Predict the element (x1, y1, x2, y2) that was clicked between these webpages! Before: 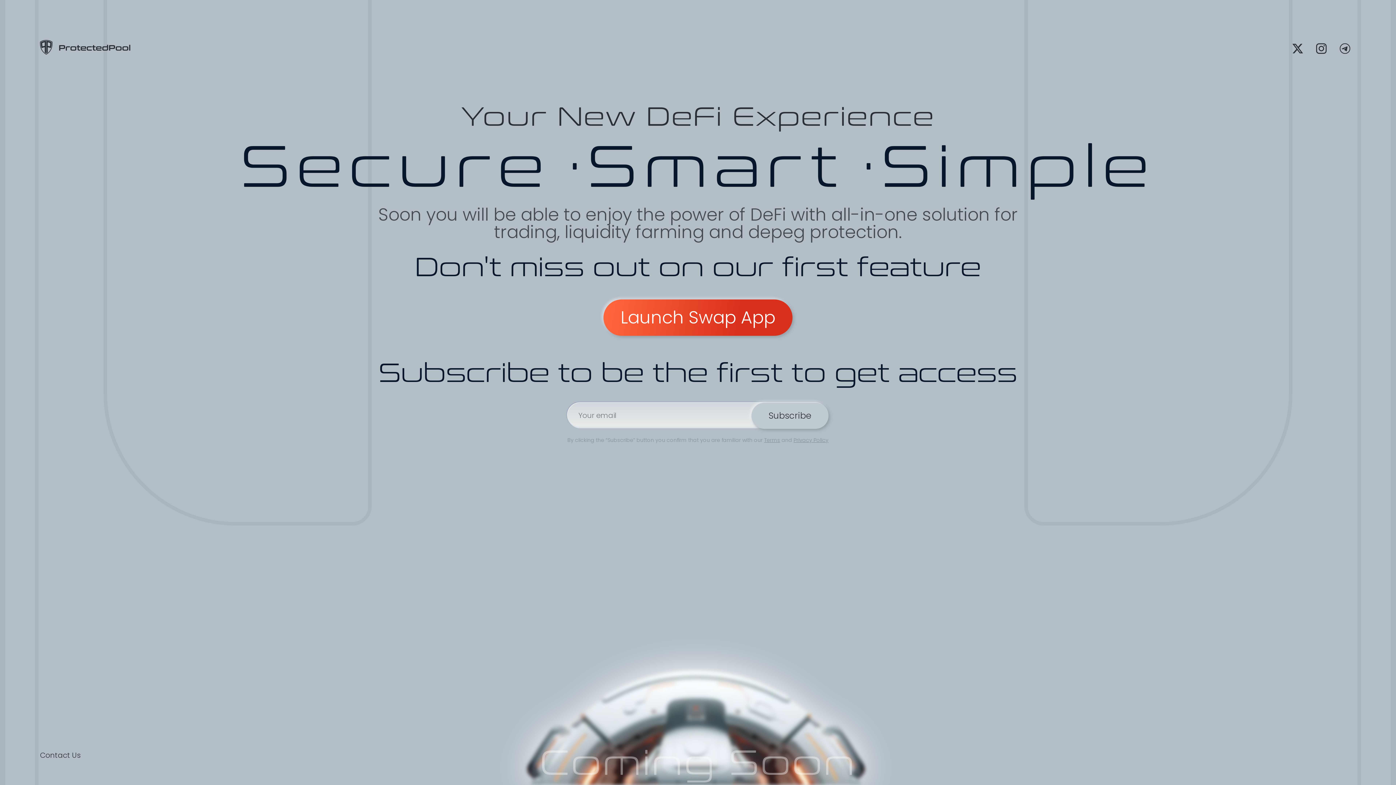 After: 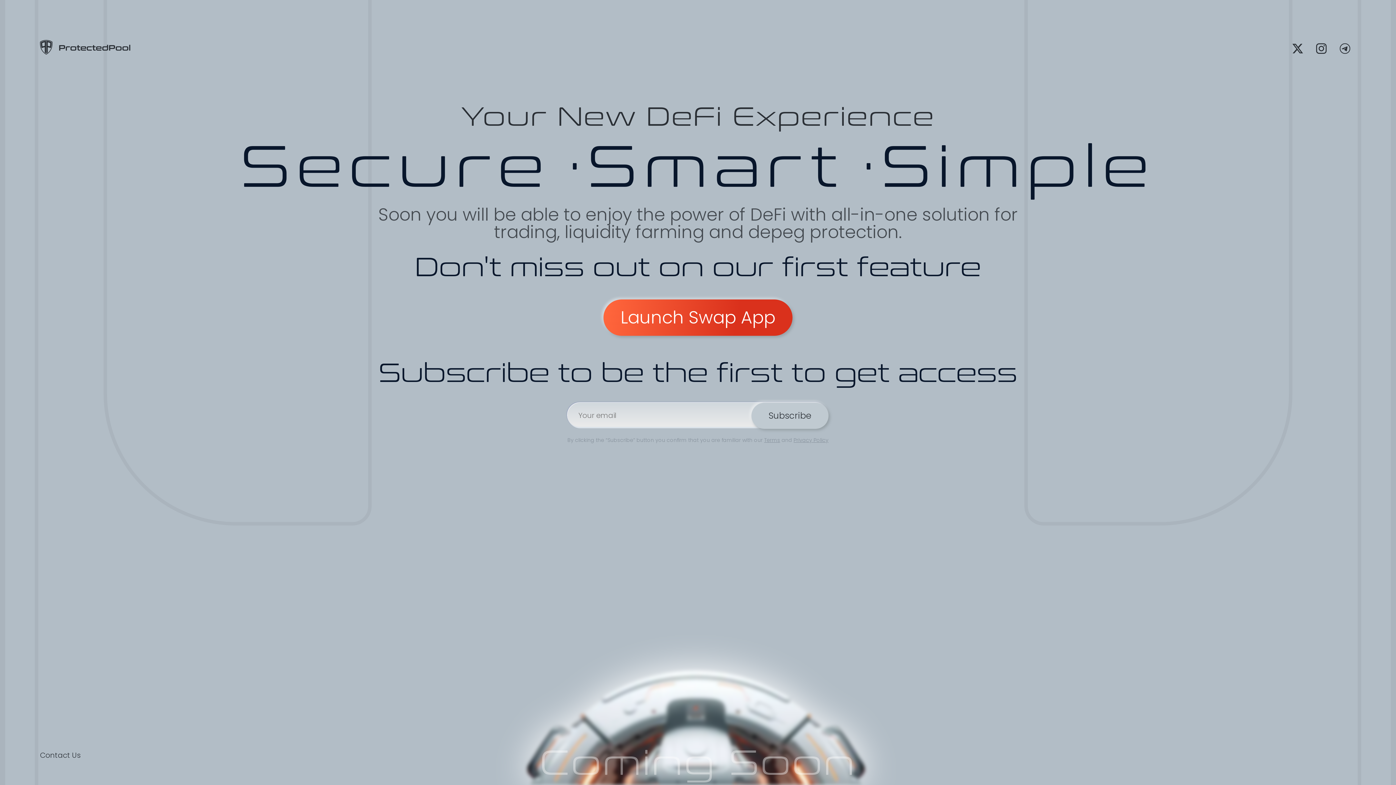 Action: bbox: (39, 48, 130, 57)